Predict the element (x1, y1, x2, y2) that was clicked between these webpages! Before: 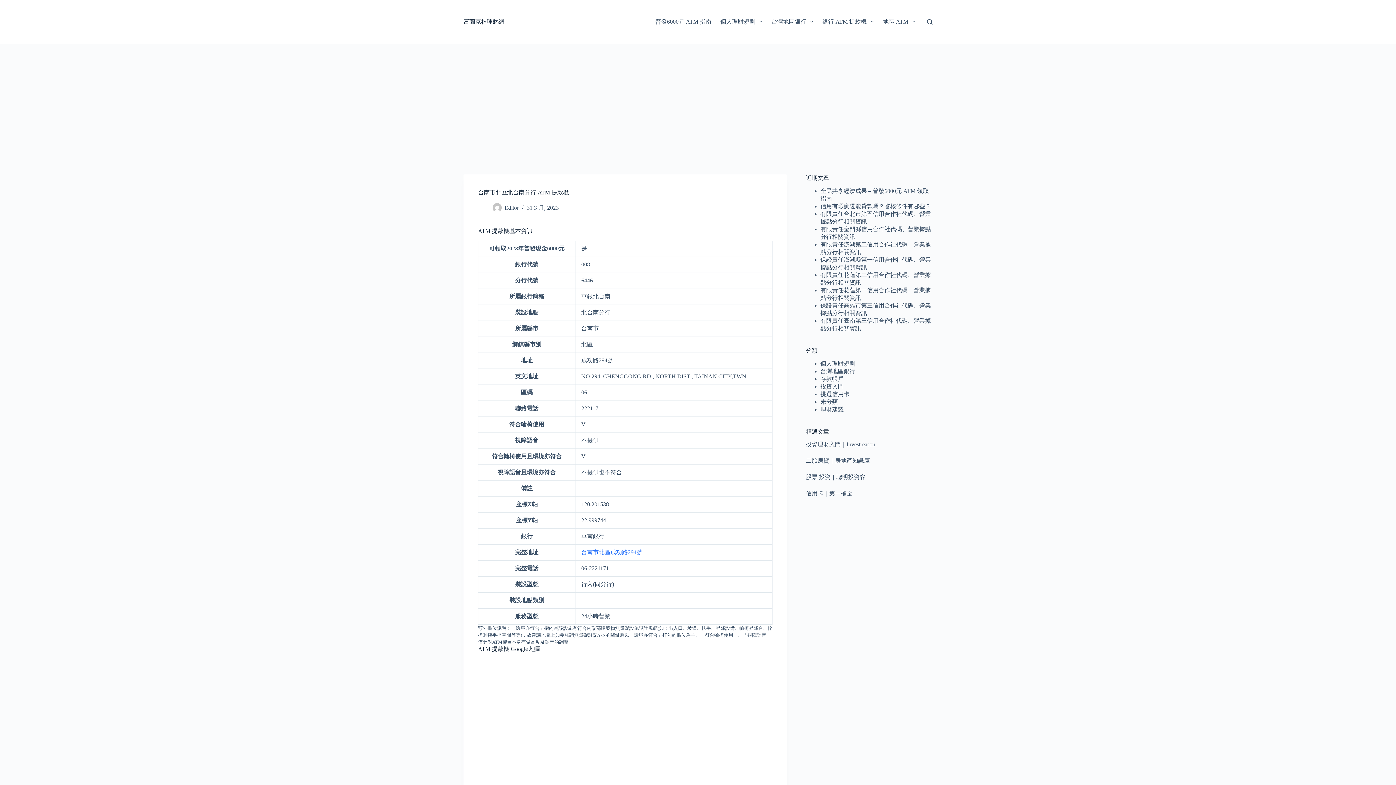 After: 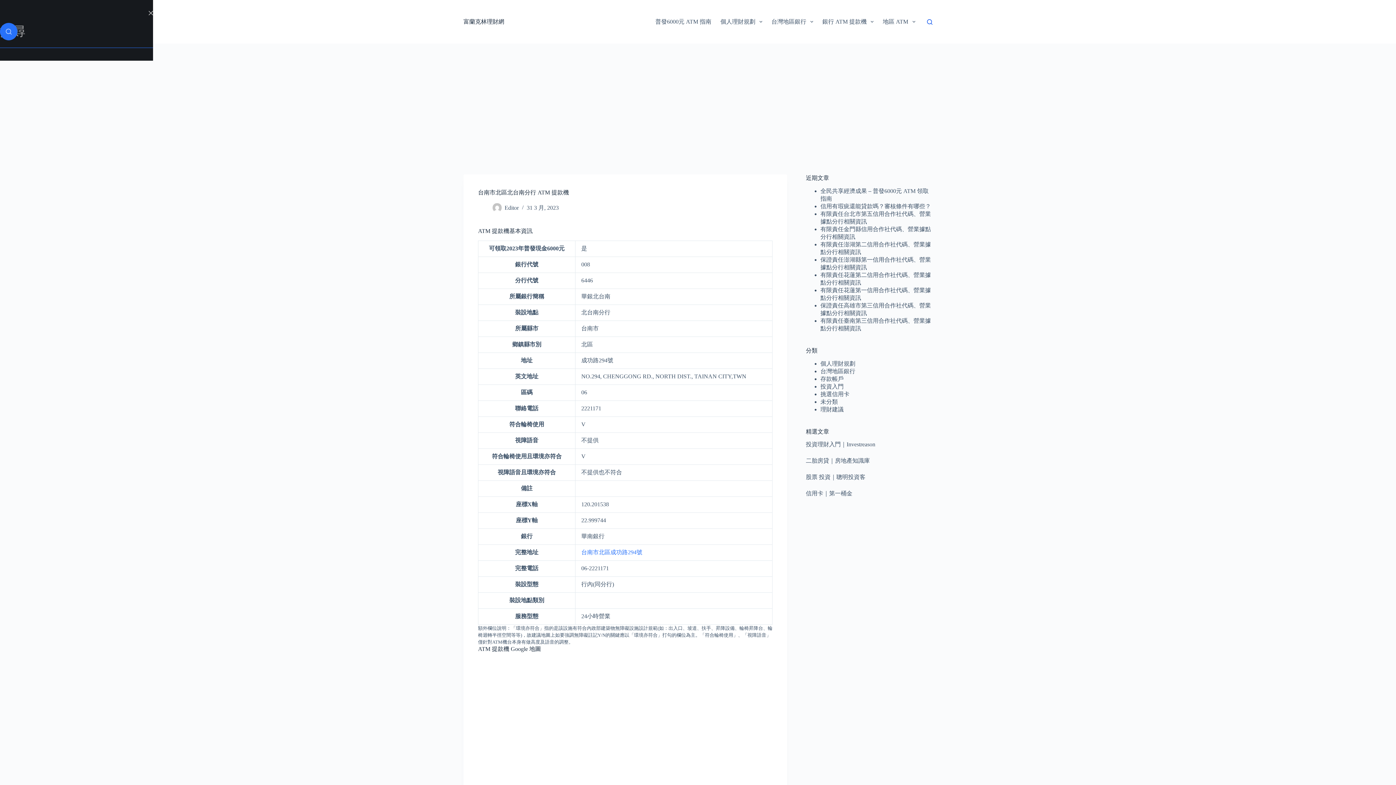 Action: bbox: (927, 19, 932, 24) label: 搜尋